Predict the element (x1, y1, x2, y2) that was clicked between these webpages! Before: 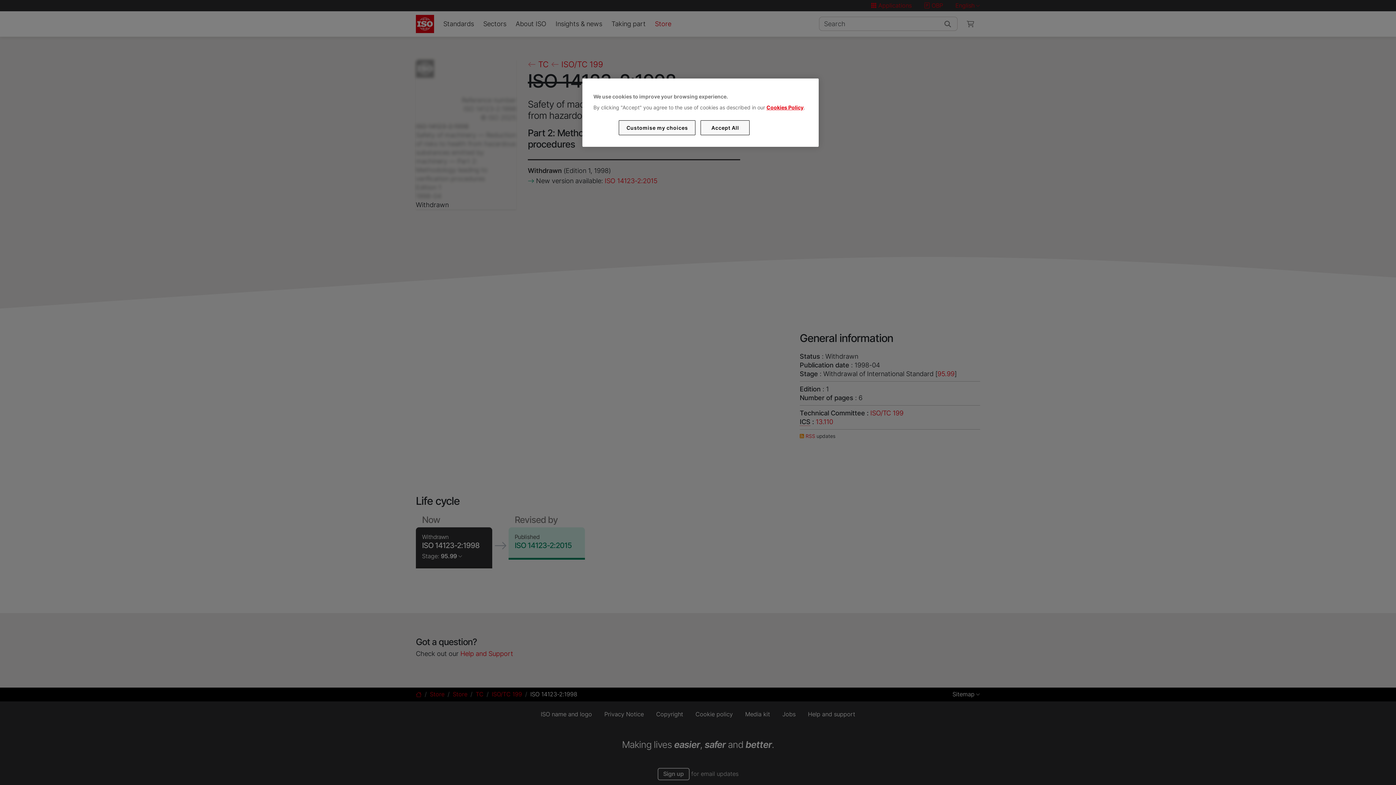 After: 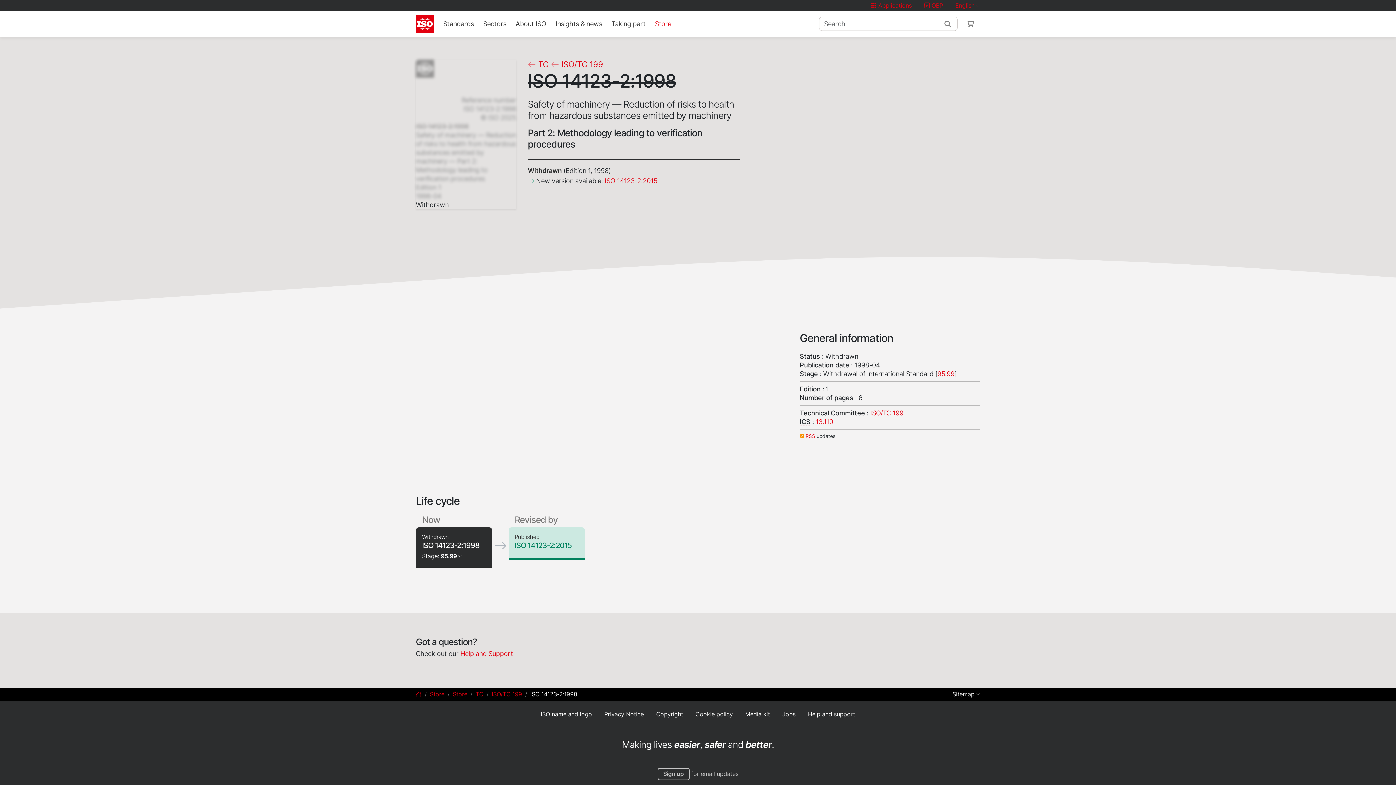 Action: bbox: (700, 120, 749, 135) label: Accept All